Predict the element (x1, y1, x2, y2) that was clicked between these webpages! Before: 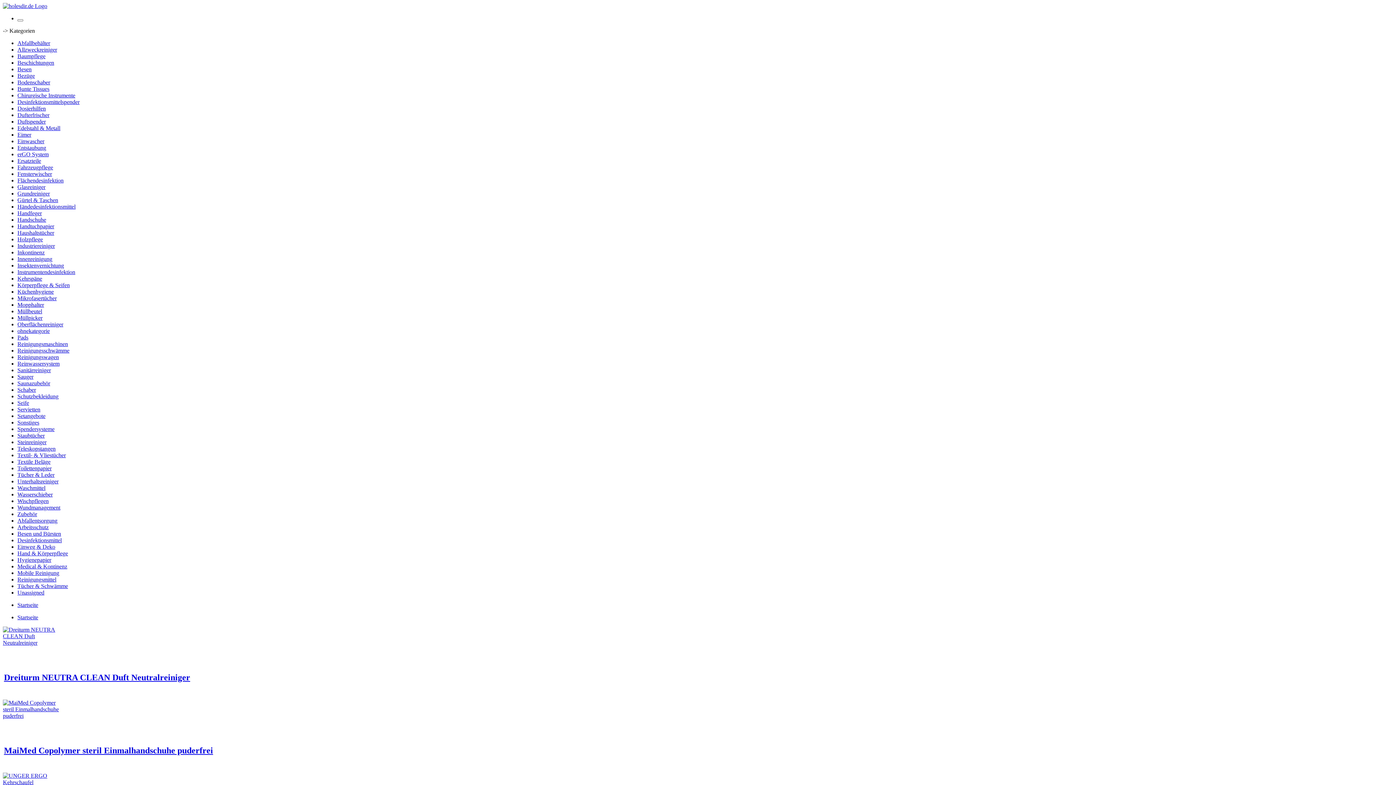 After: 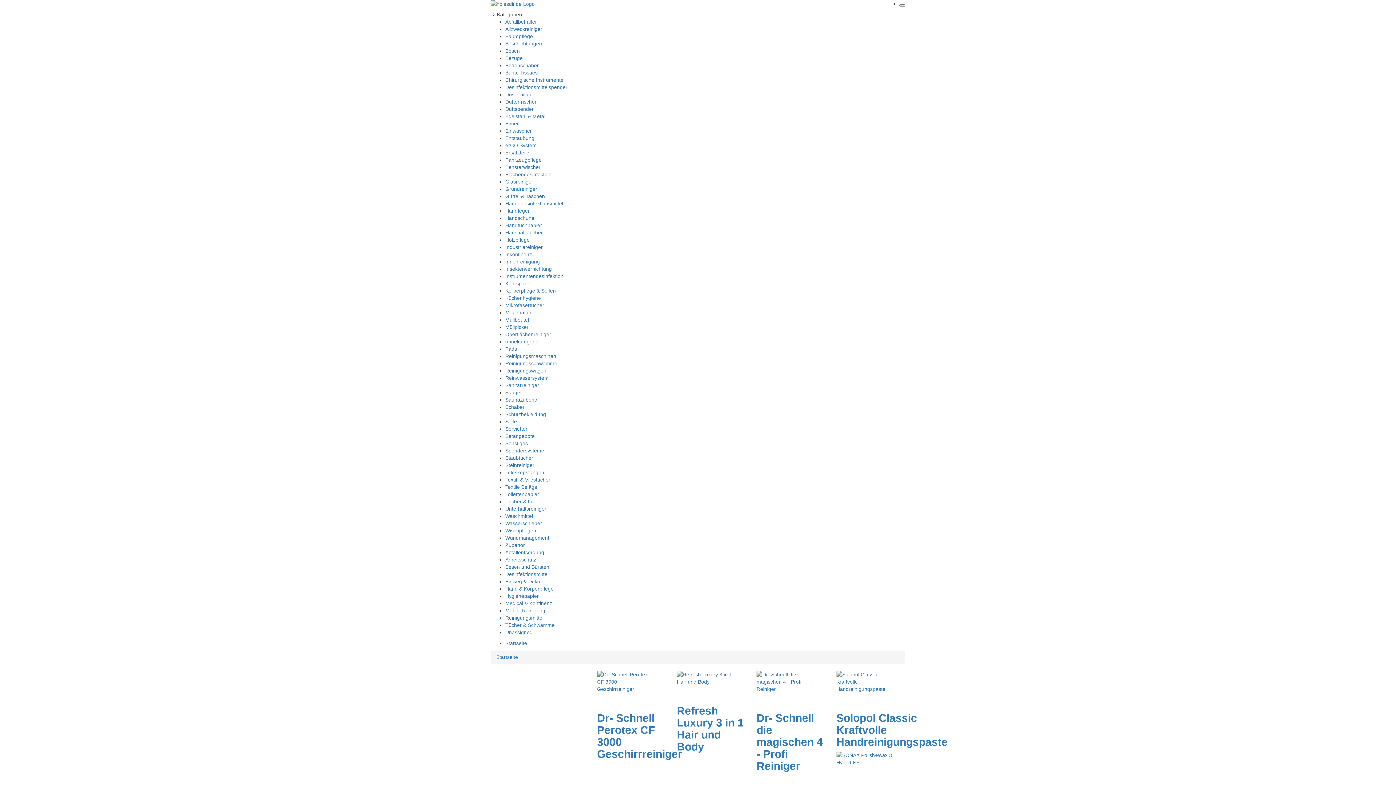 Action: bbox: (17, 602, 38, 608) label: Startseite